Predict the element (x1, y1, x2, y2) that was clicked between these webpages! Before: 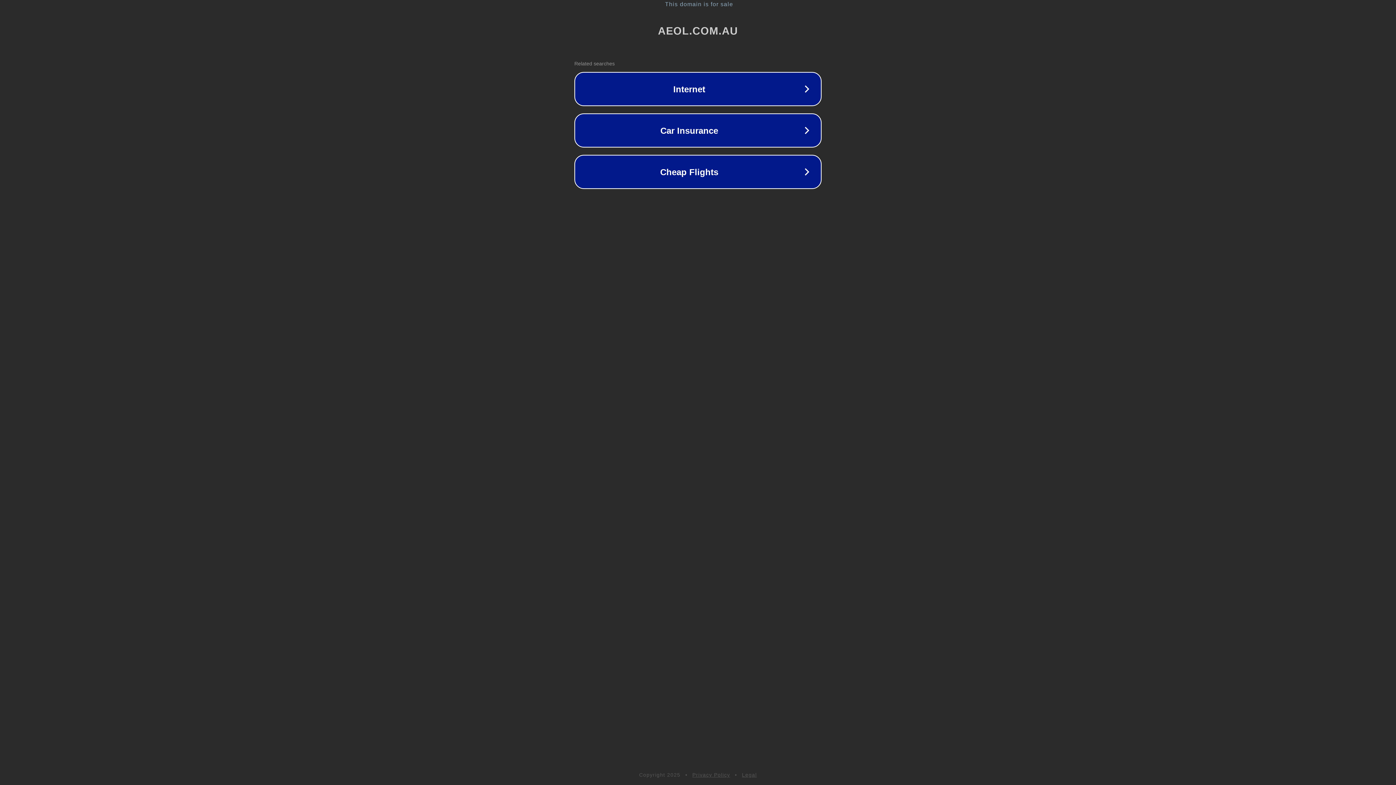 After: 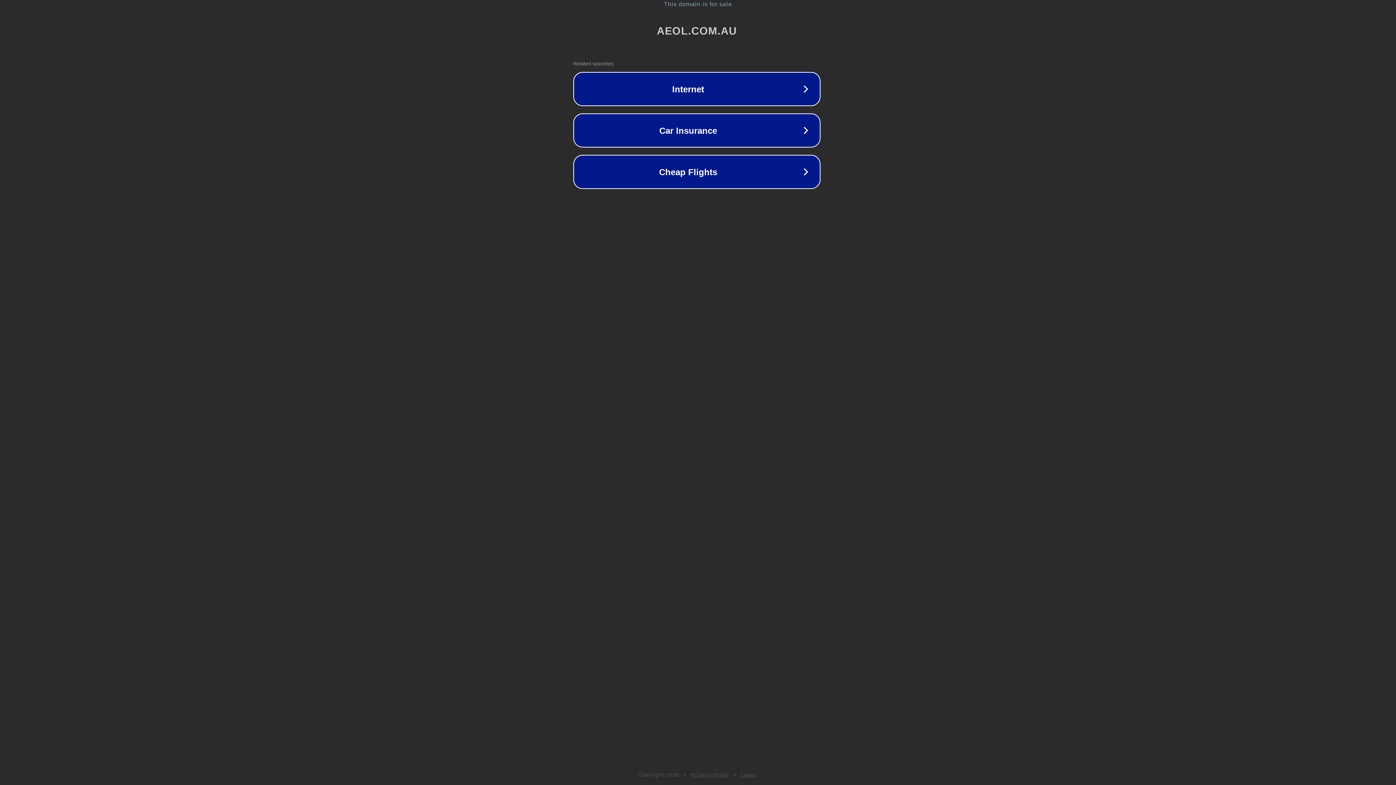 Action: label: This domain is for sale bbox: (1, 1, 1397, 7)